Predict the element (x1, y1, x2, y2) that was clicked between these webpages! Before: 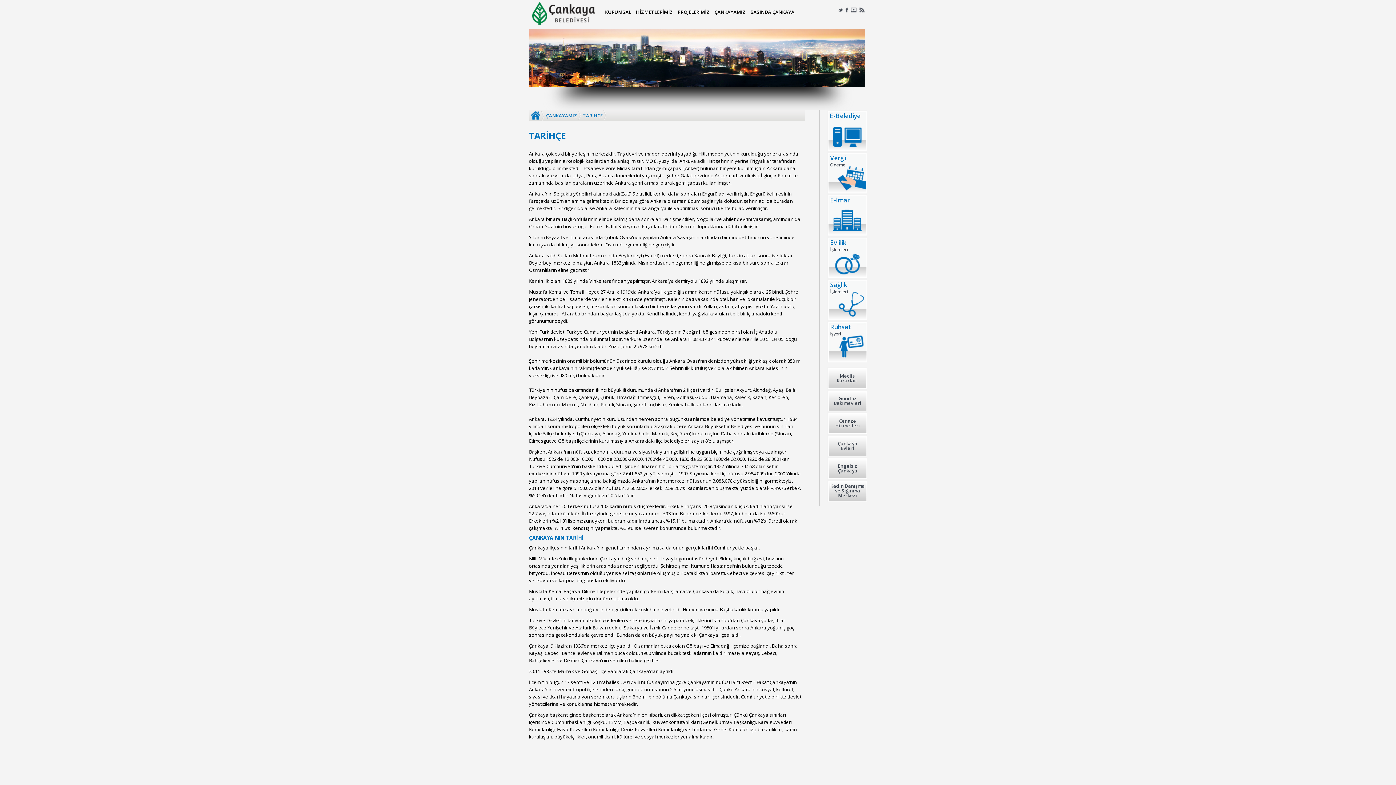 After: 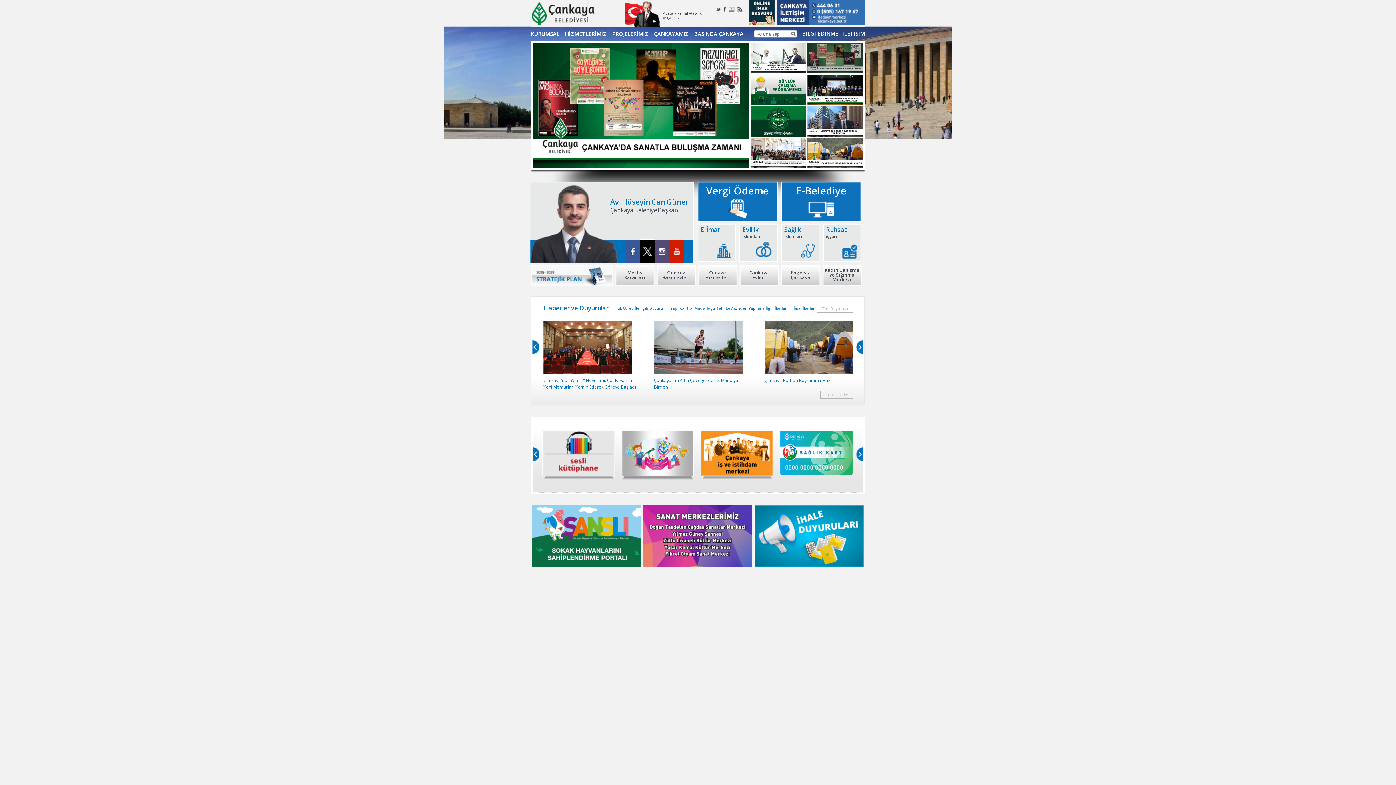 Action: bbox: (531, 1, 596, 25)